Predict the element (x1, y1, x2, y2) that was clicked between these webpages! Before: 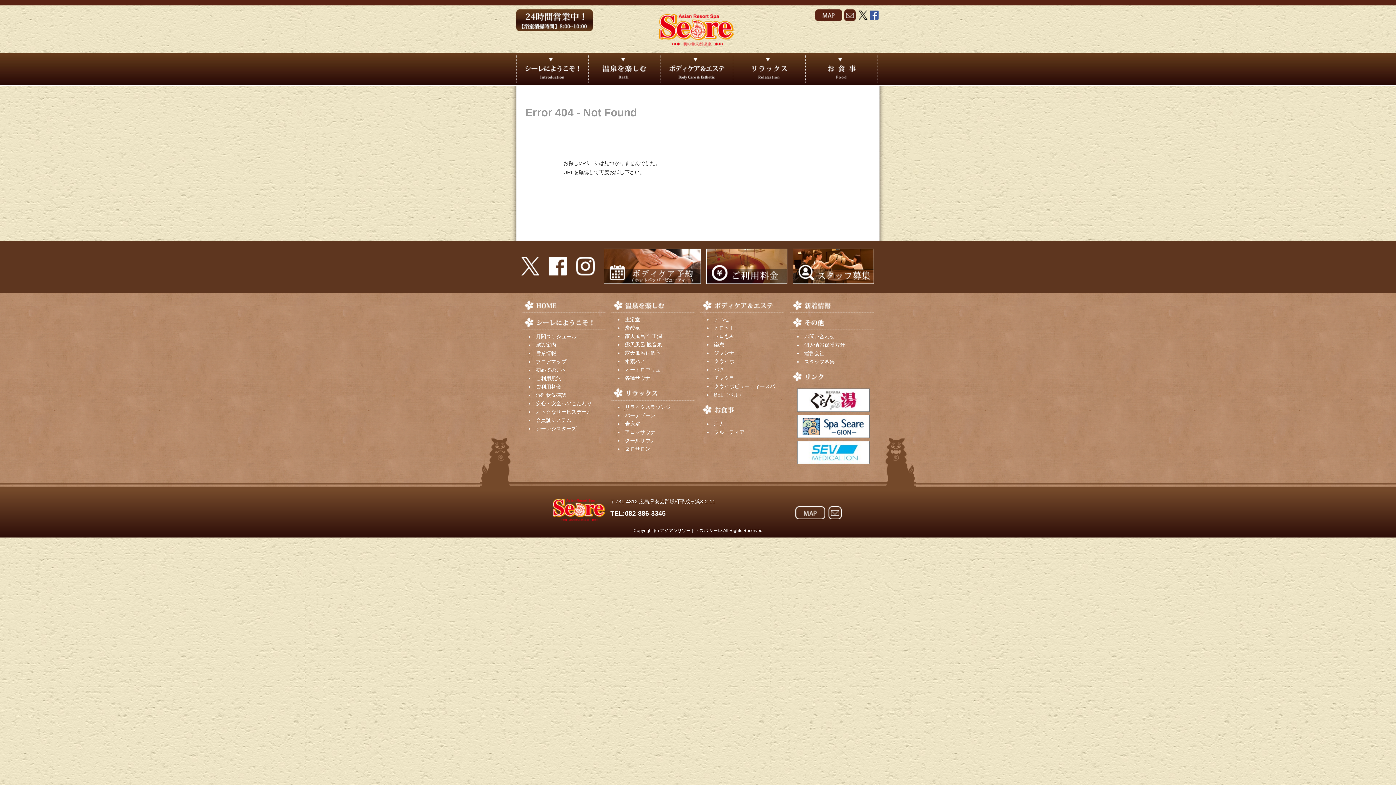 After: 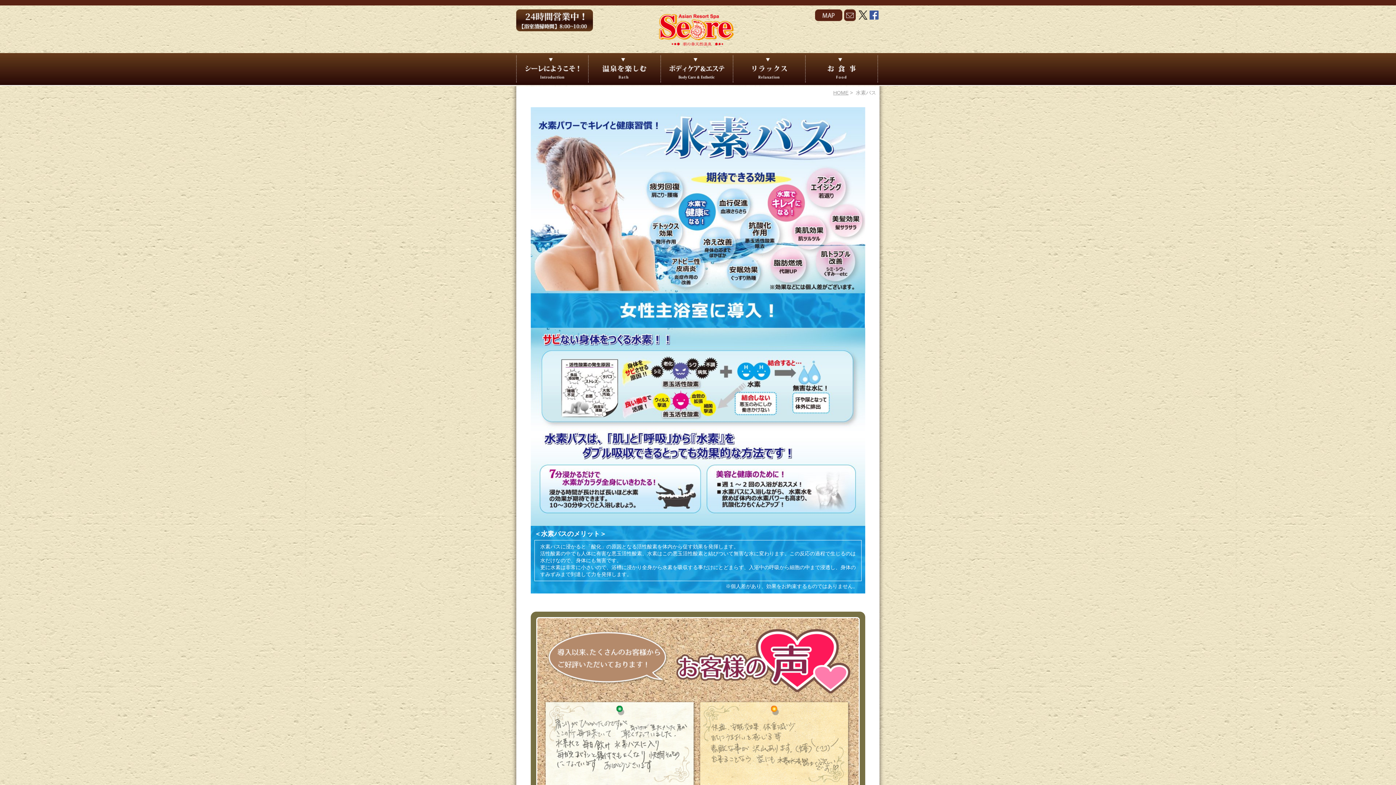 Action: label: 水素バス bbox: (625, 358, 645, 364)